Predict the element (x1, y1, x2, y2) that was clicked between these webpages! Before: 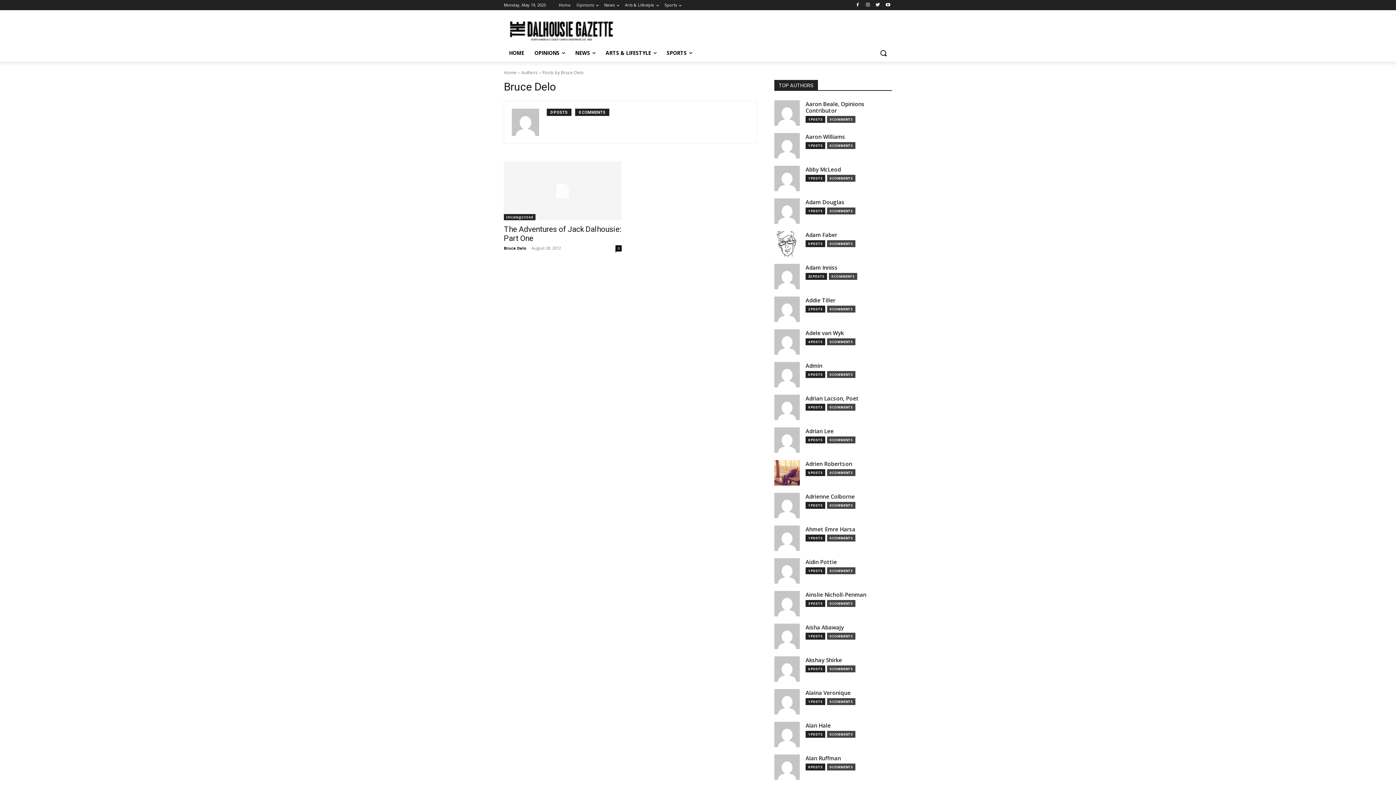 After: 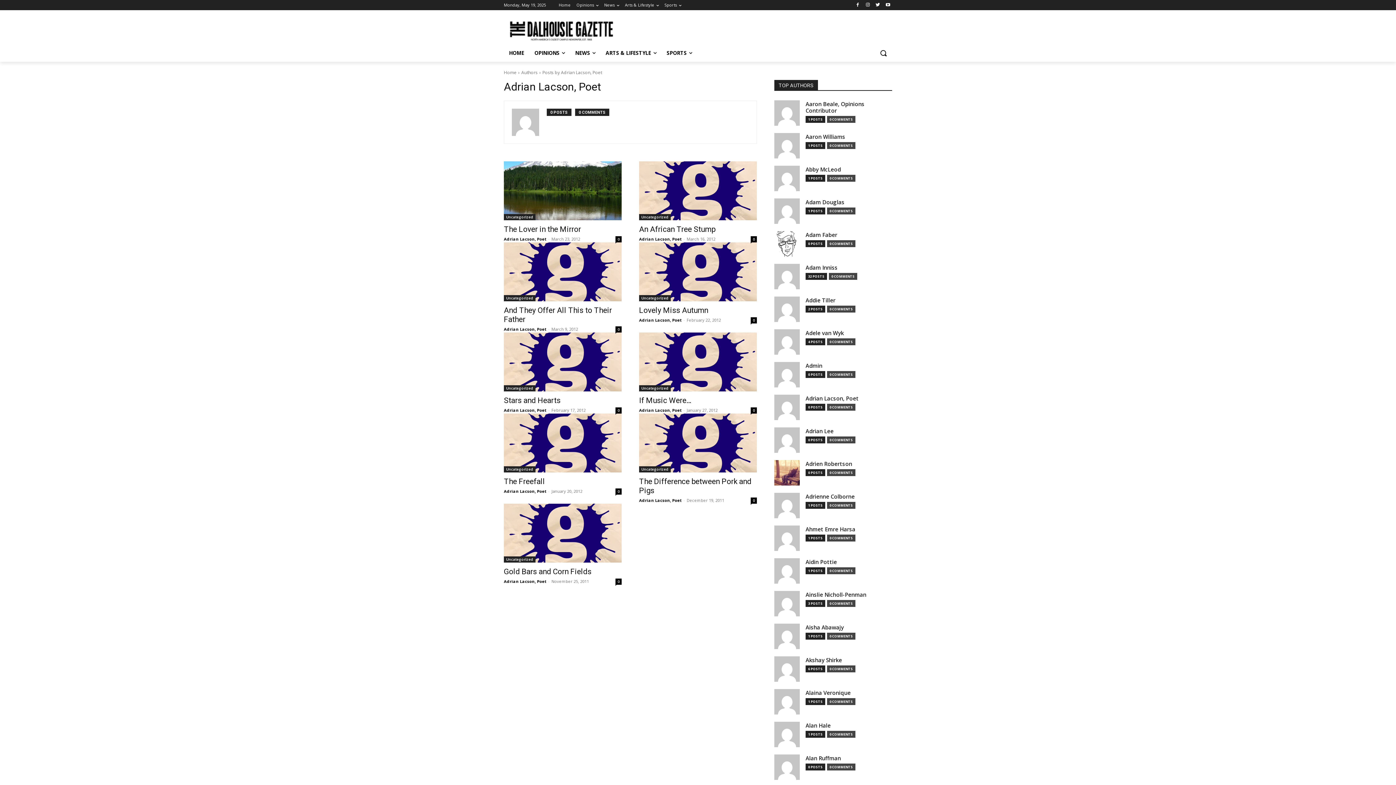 Action: bbox: (805, 395, 858, 403) label: Adrian Lacson, Poet